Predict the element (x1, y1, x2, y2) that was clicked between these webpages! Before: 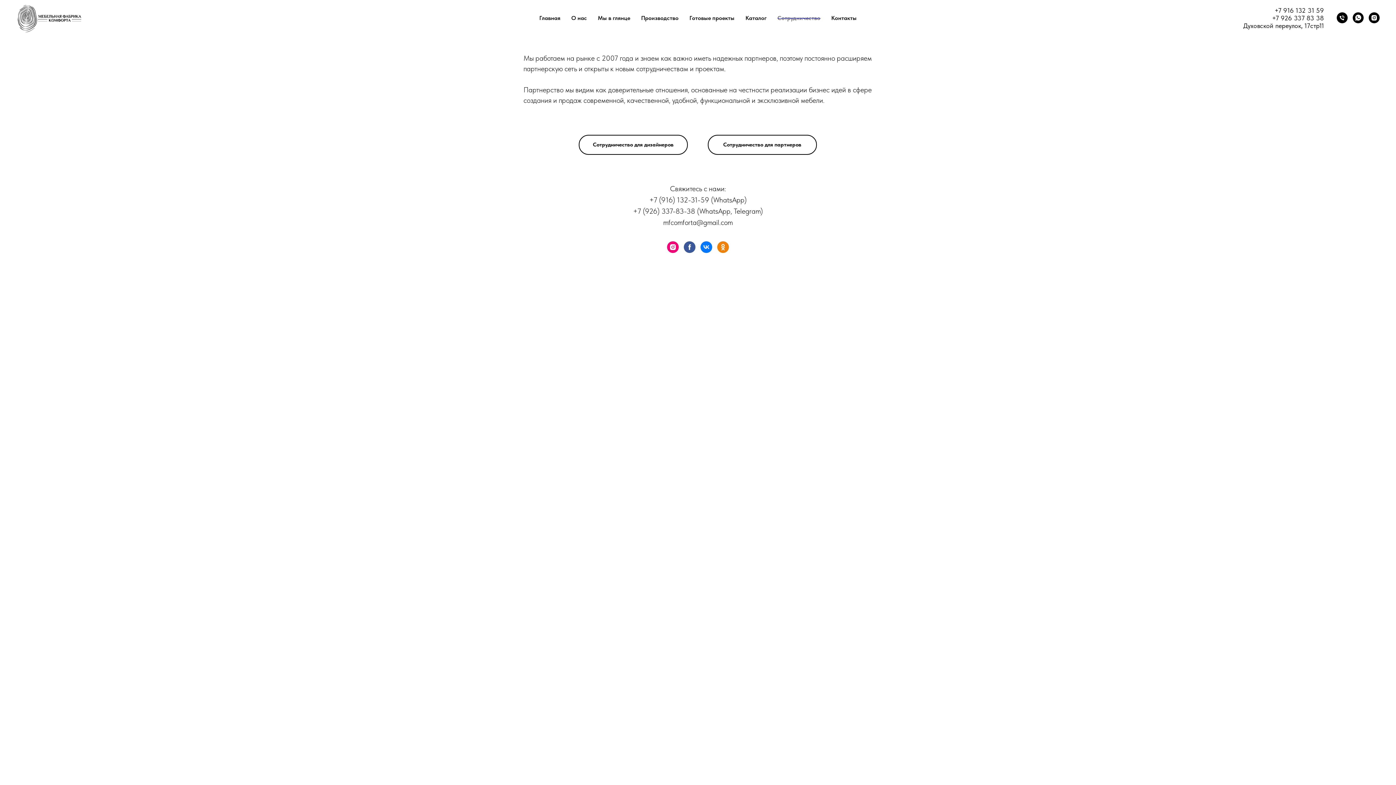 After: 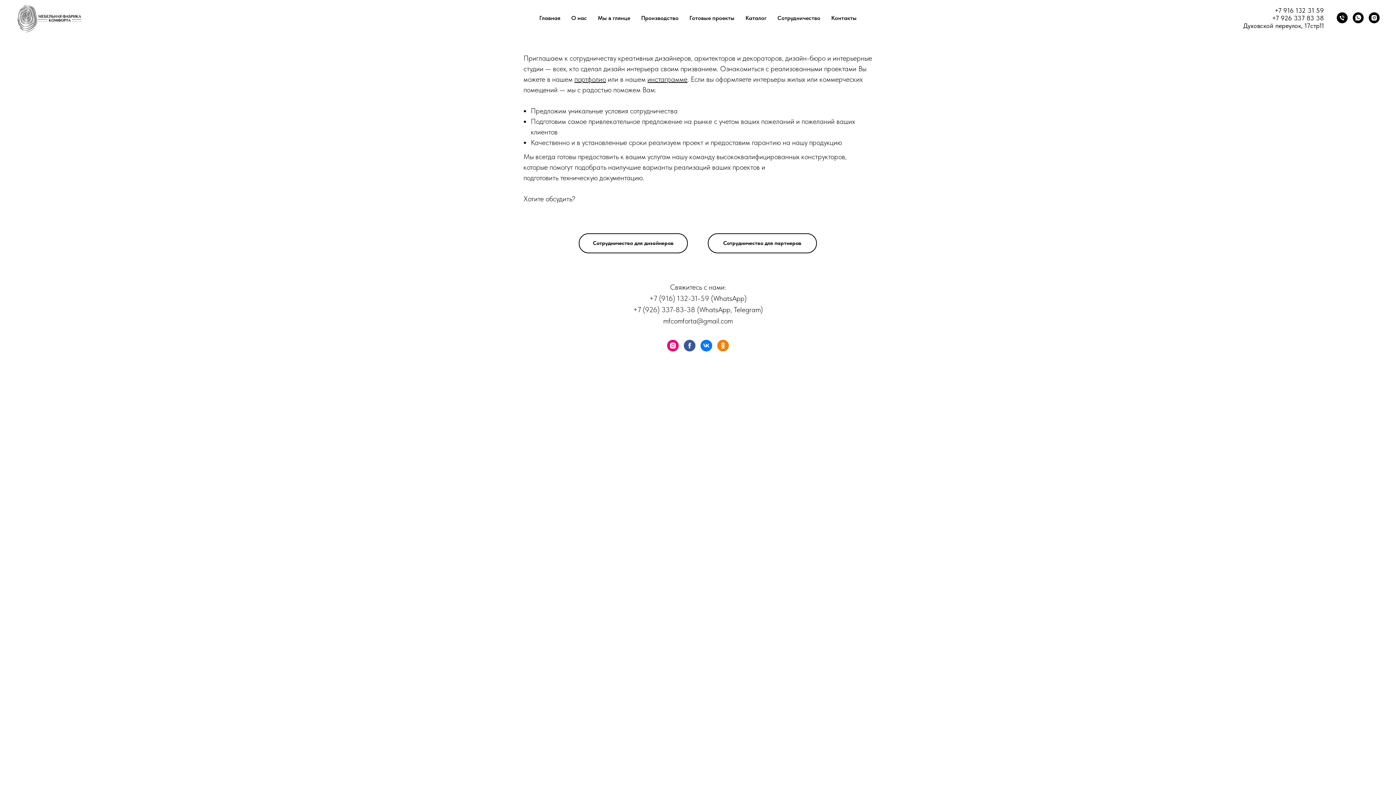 Action: label: Сотрудничество для дизайнеров bbox: (578, 134, 688, 154)